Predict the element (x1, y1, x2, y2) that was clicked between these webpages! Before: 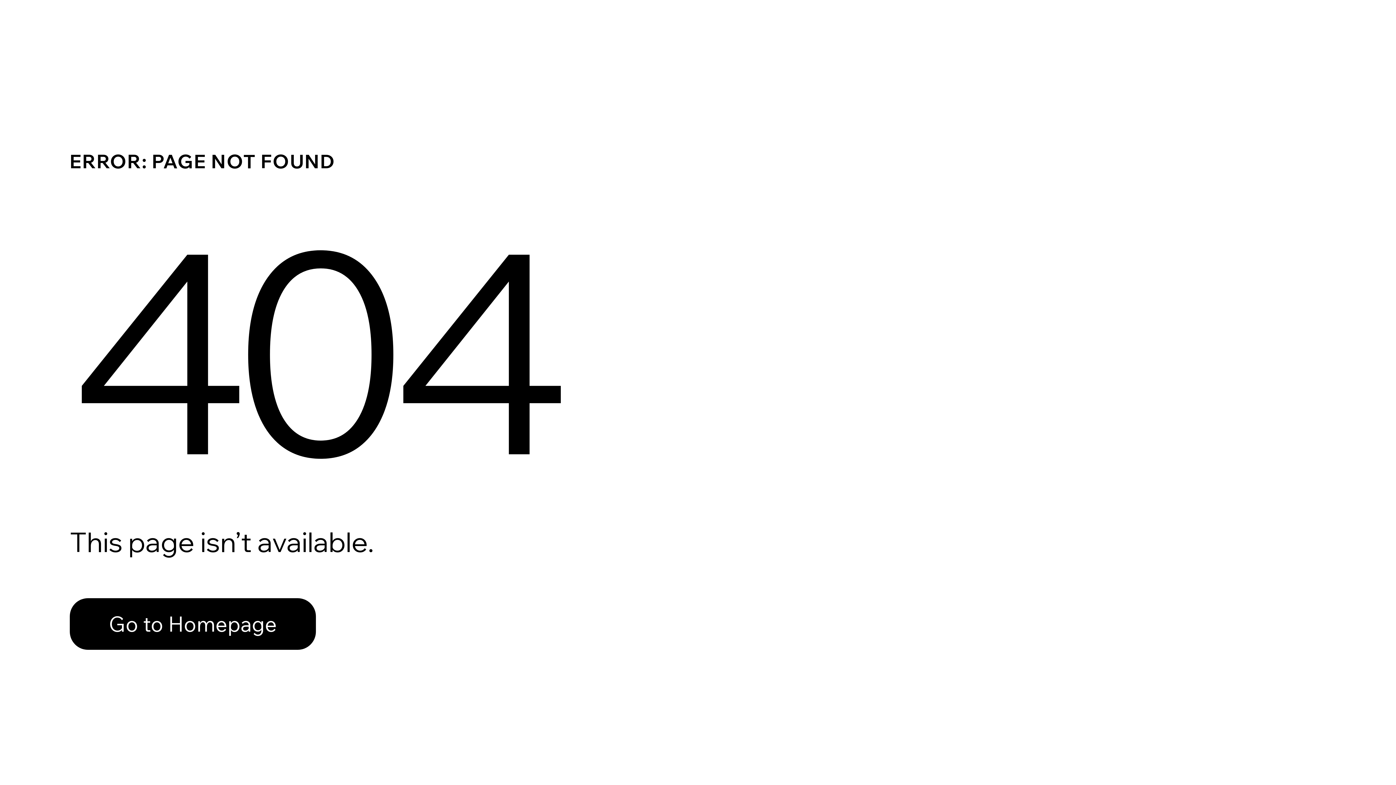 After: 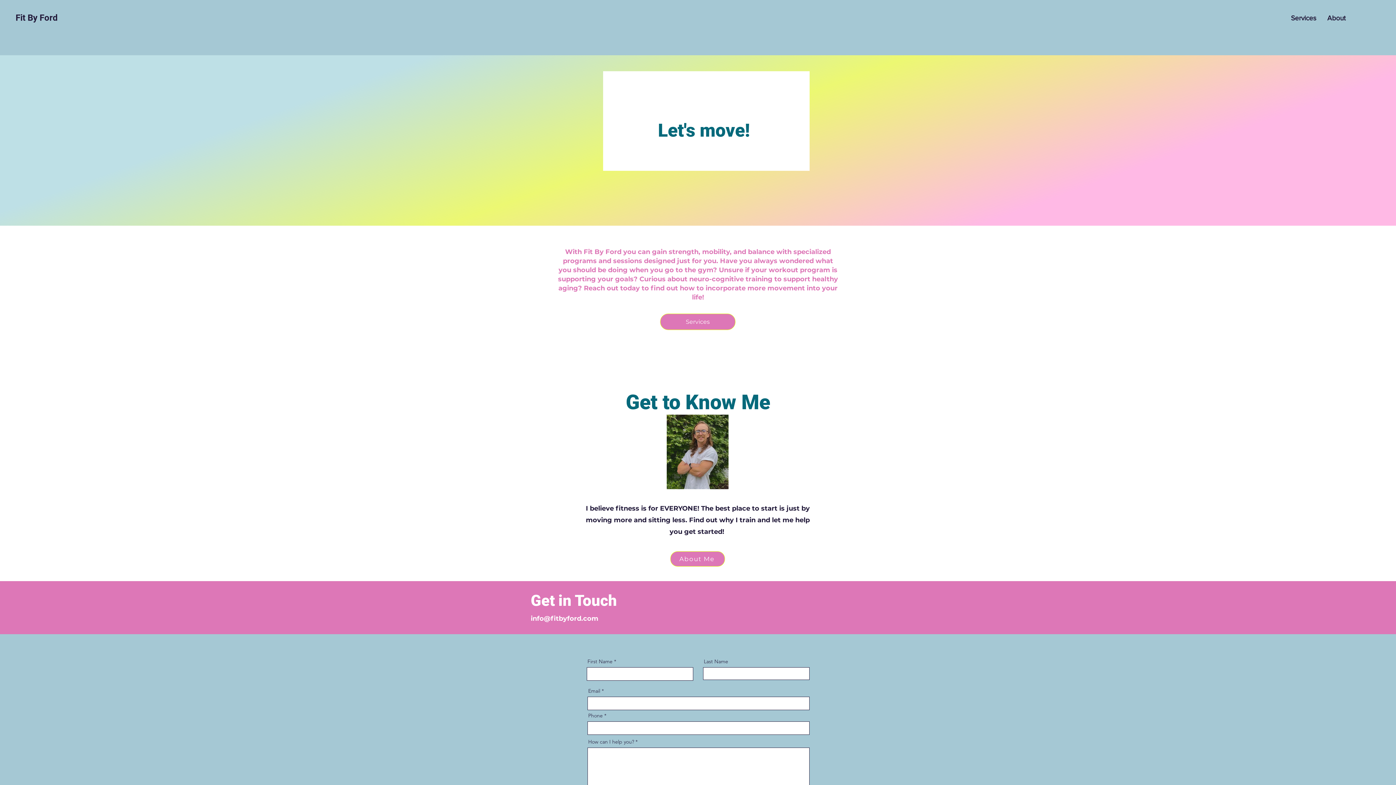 Action: label: Go to Homepage bbox: (69, 598, 316, 650)